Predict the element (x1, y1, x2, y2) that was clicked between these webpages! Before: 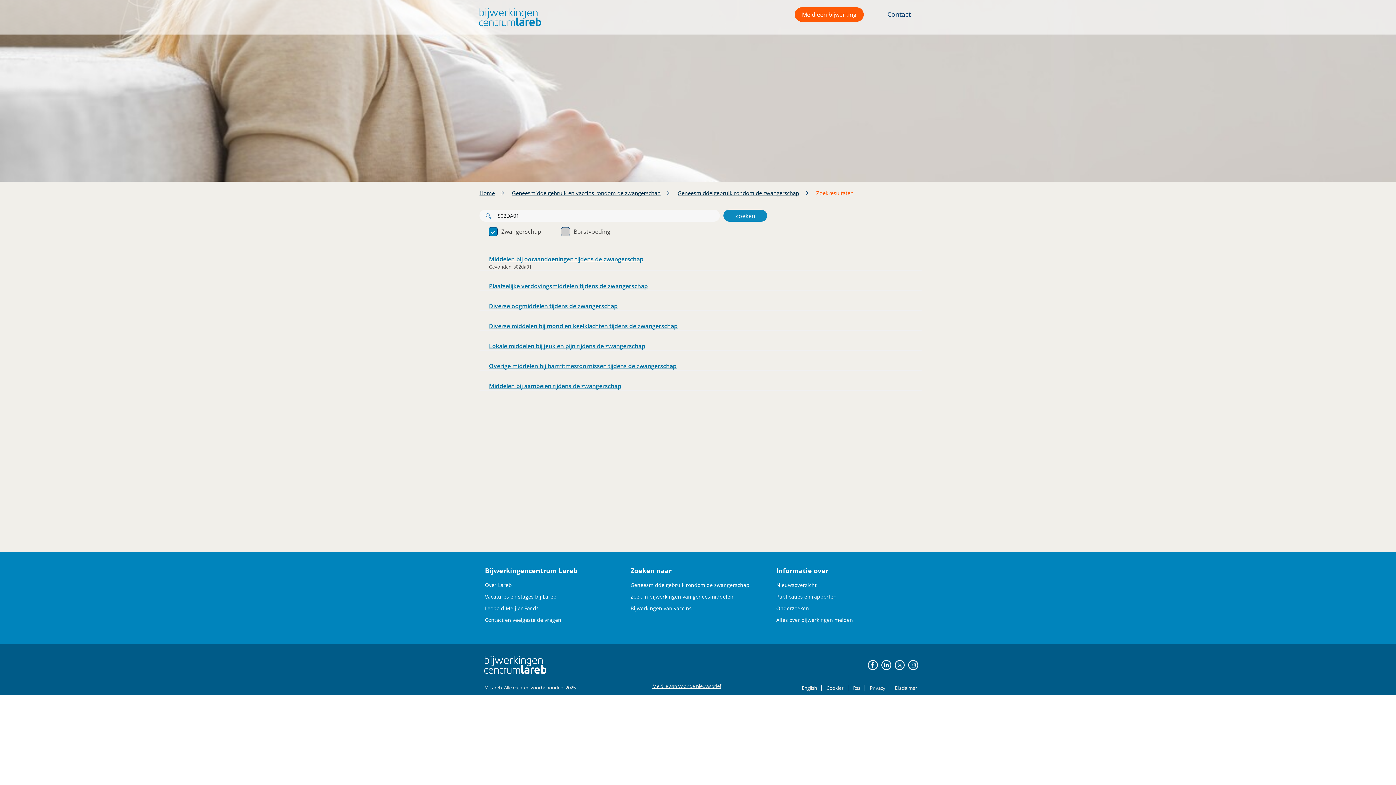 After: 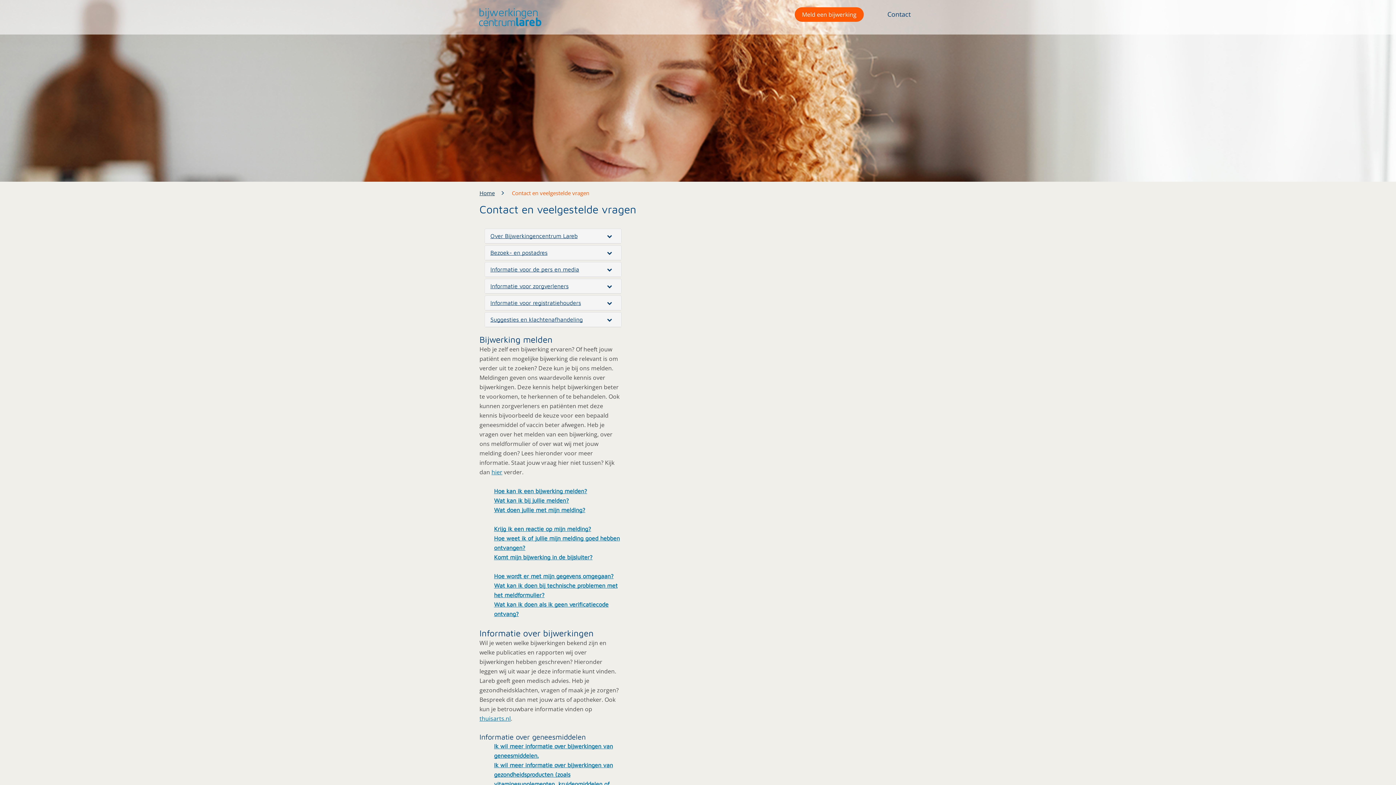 Action: label: Contact en veelgestelde vragen bbox: (485, 616, 561, 623)